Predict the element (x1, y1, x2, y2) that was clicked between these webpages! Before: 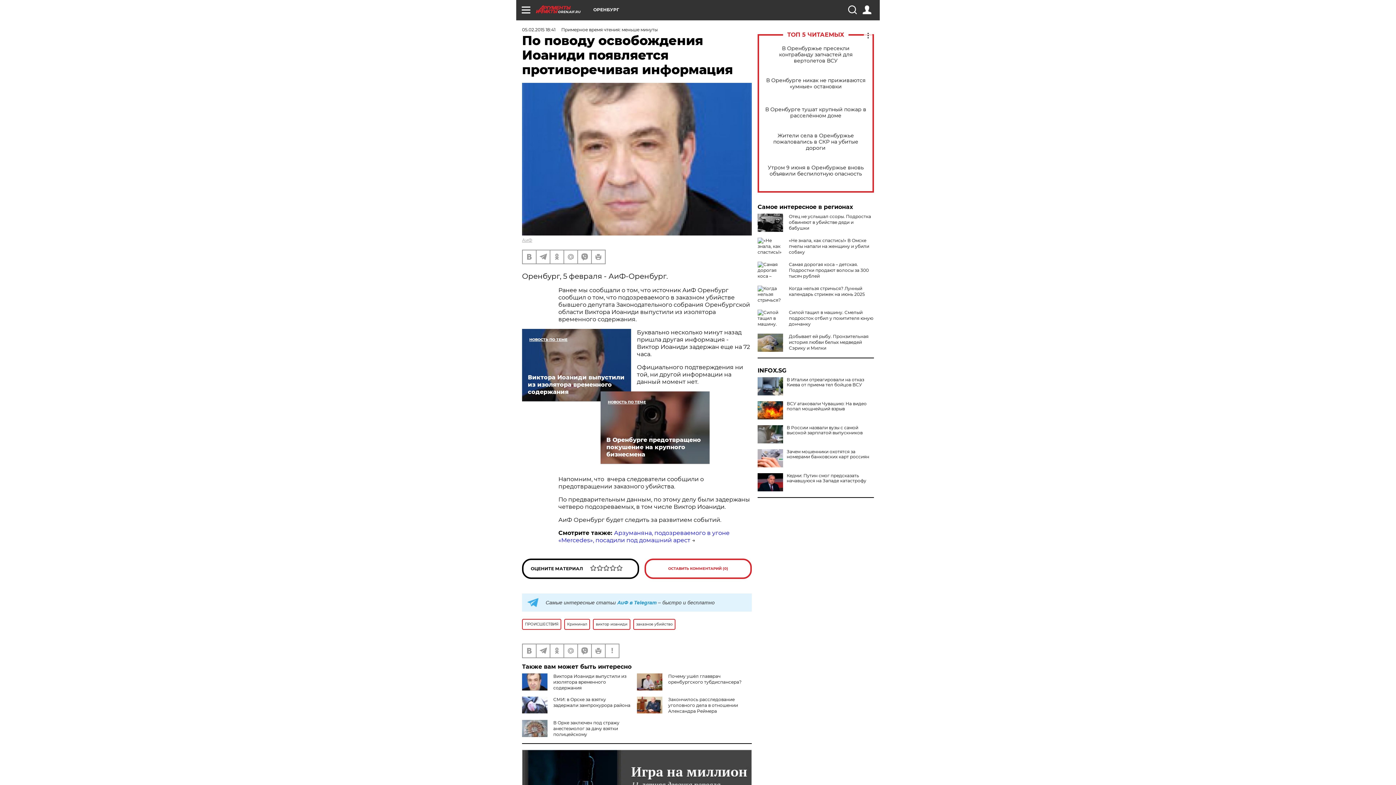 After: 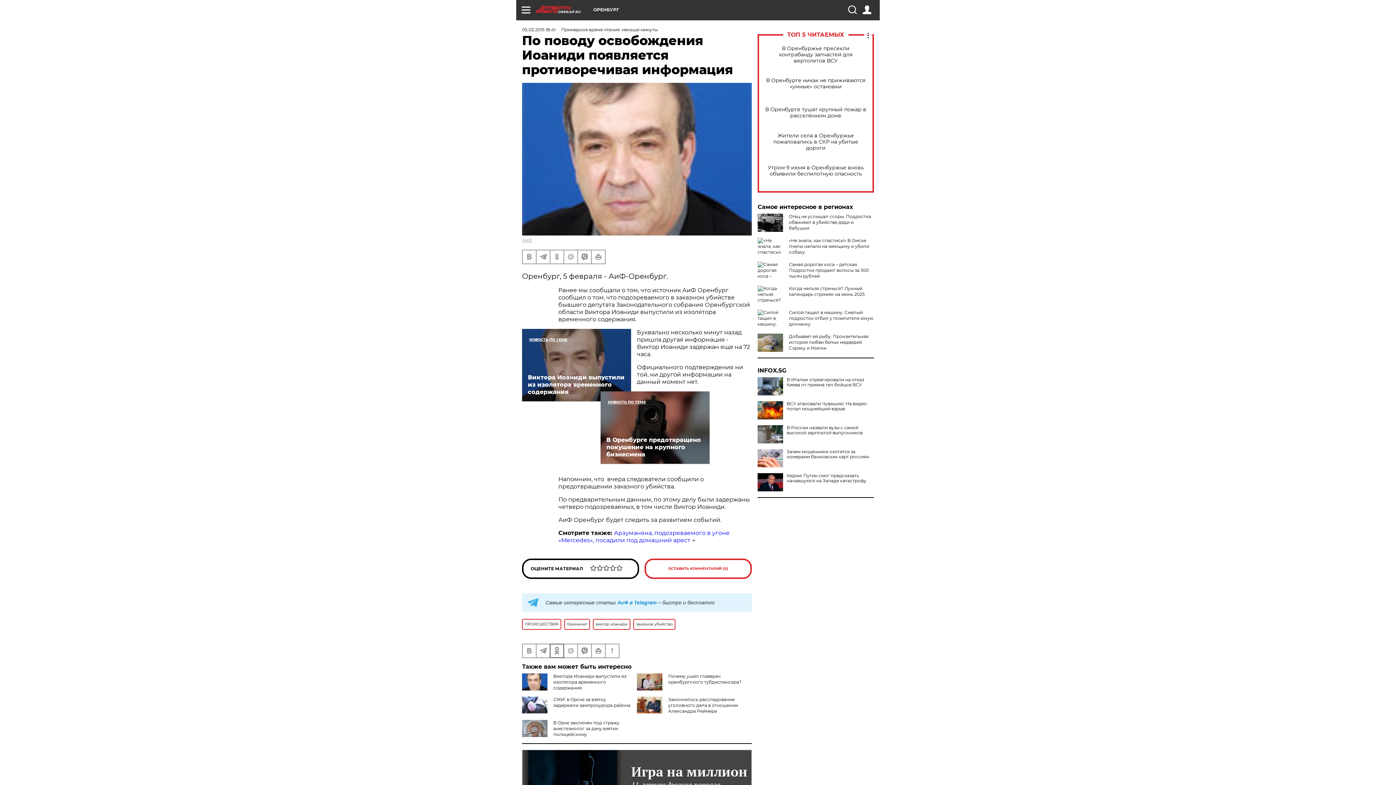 Action: bbox: (550, 644, 563, 657)